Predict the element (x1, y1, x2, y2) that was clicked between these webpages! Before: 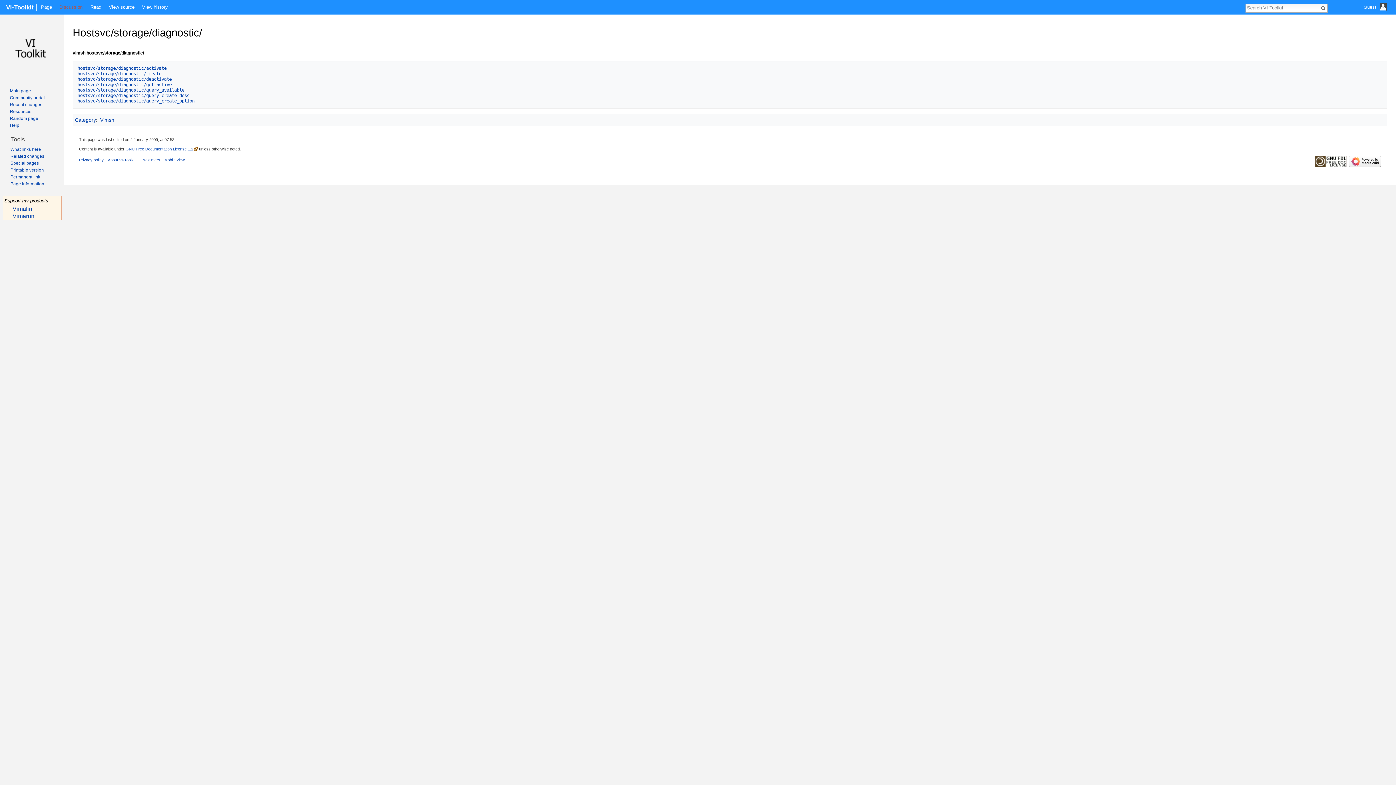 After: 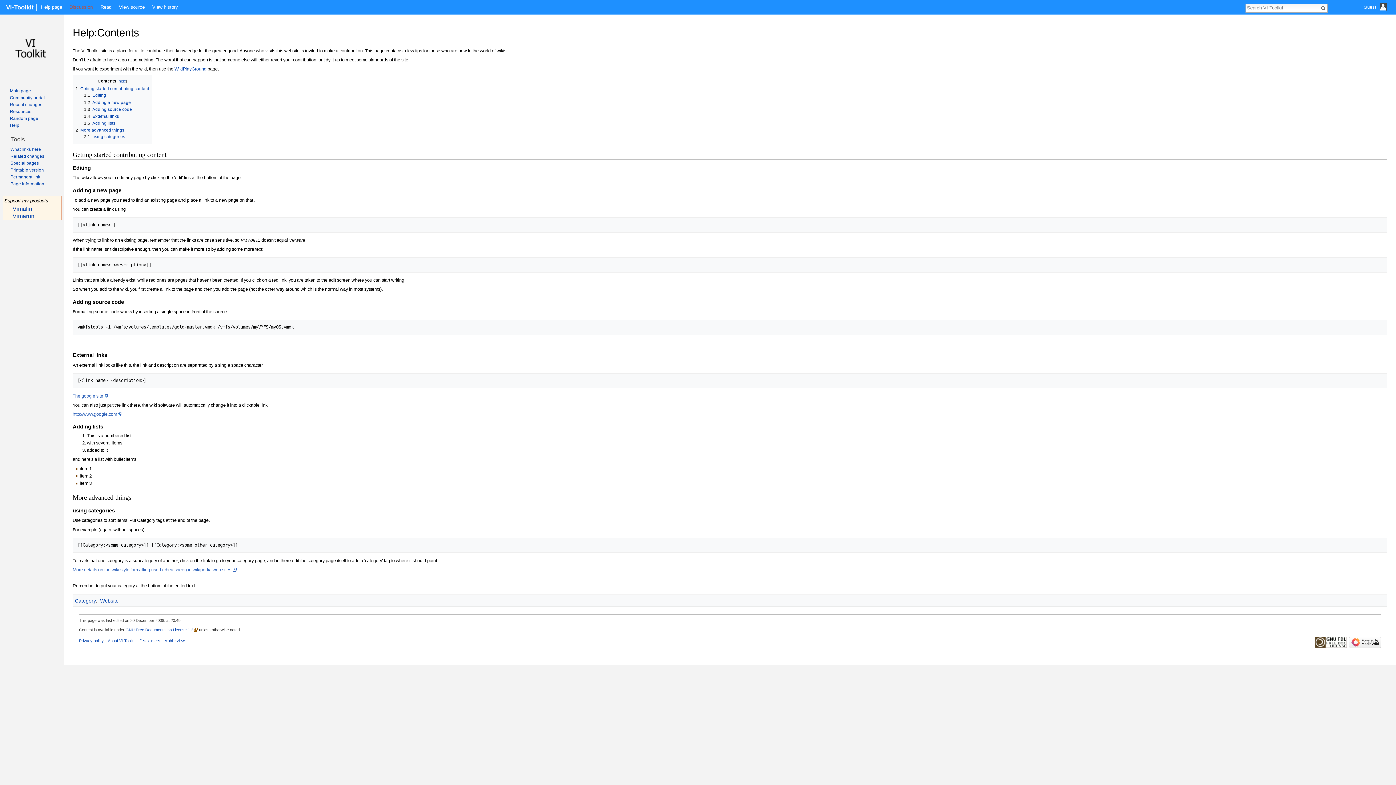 Action: label: Help bbox: (9, 122, 19, 127)